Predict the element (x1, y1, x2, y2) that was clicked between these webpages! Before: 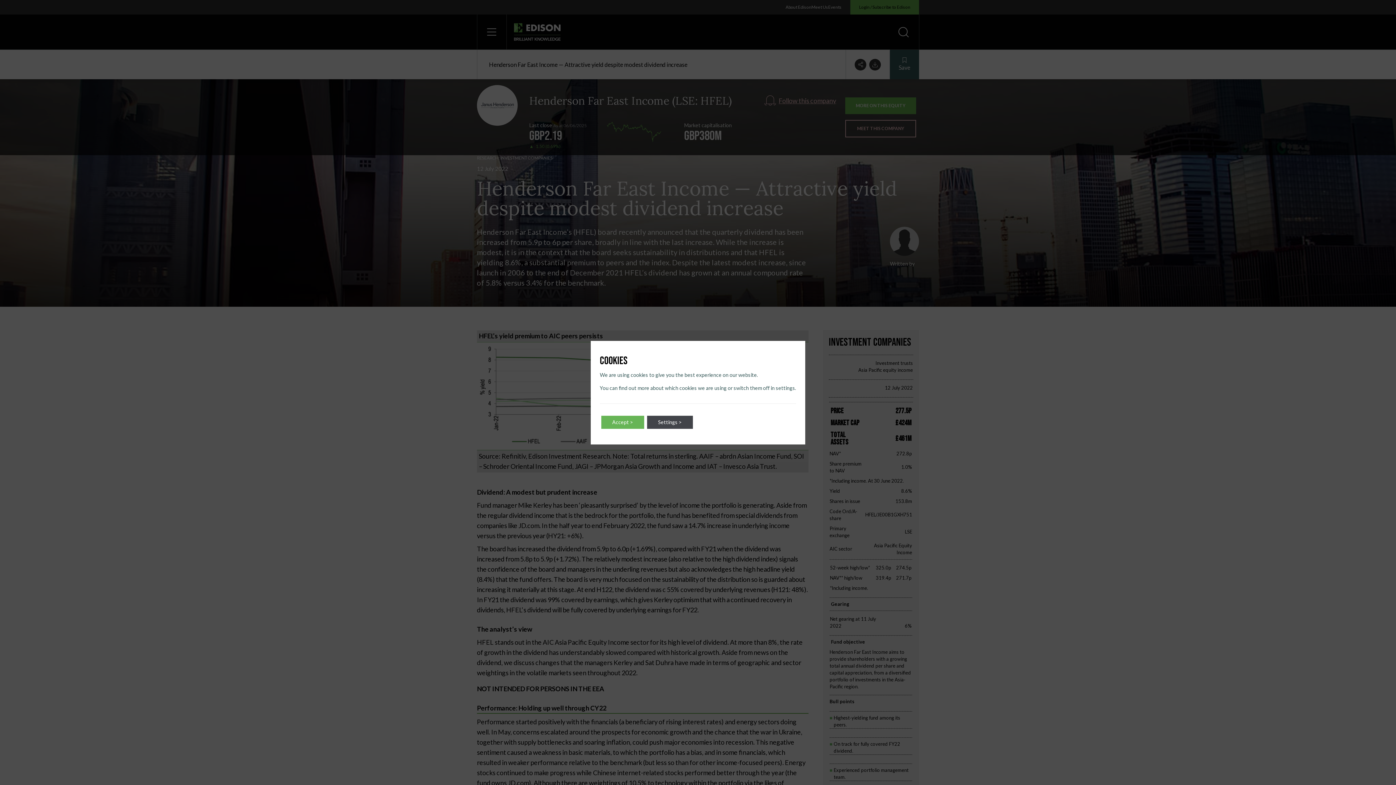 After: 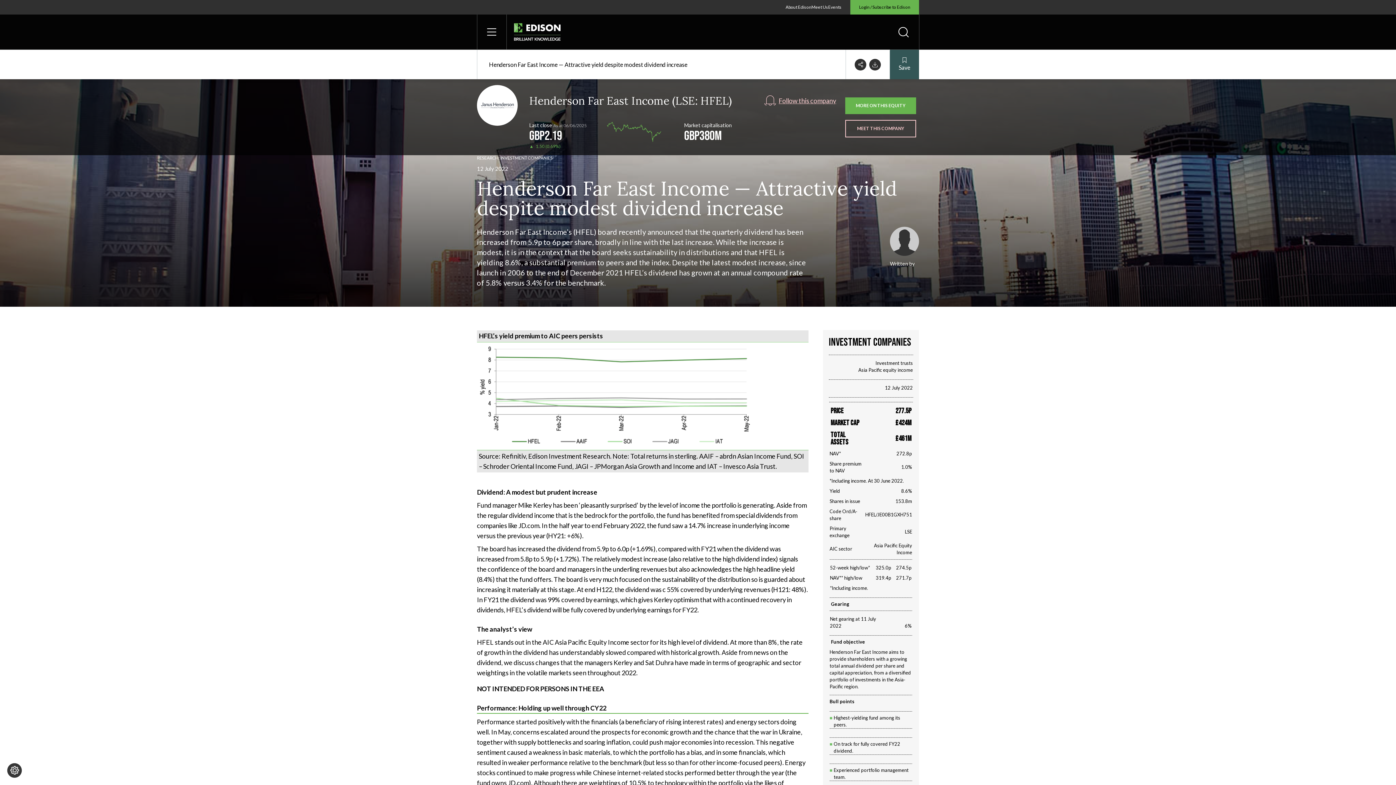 Action: label: Accept > bbox: (601, 415, 644, 428)